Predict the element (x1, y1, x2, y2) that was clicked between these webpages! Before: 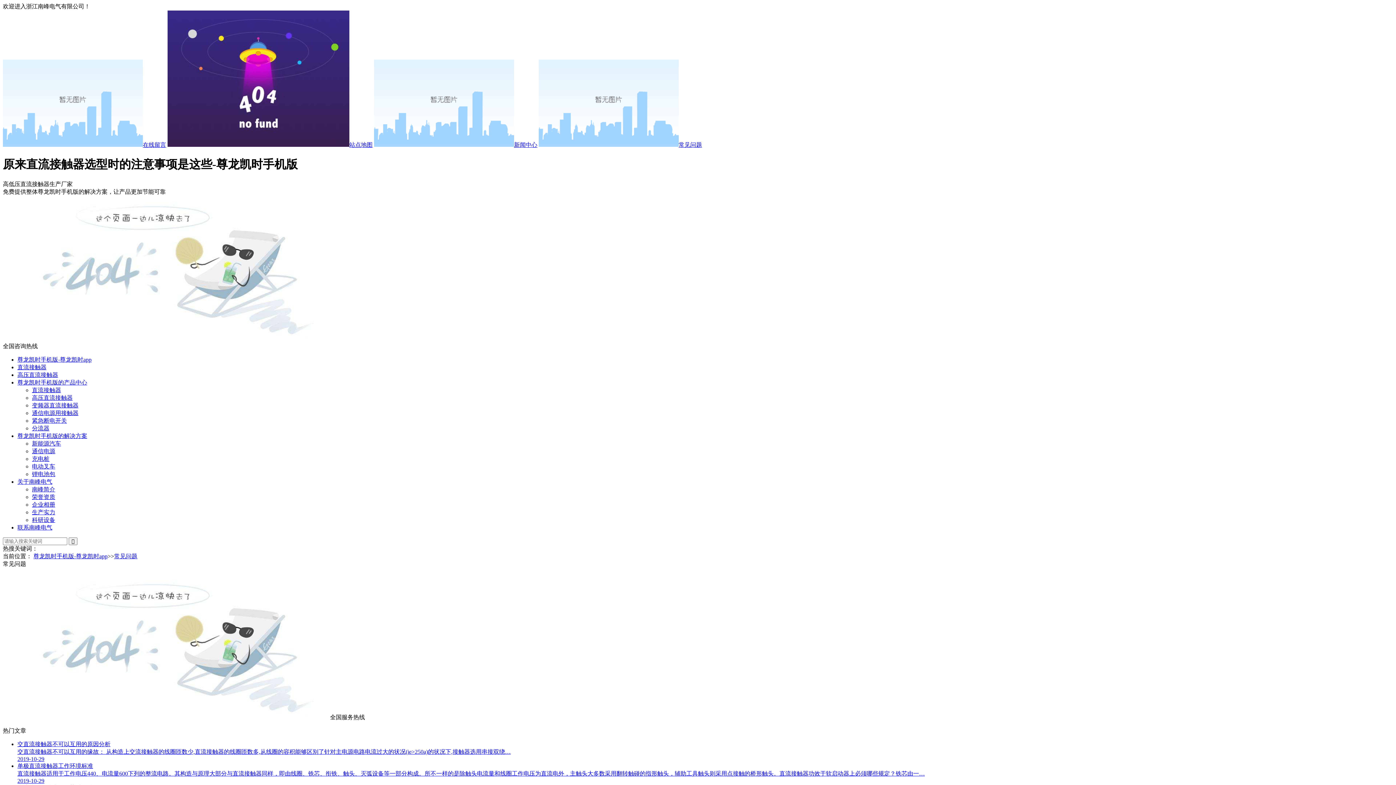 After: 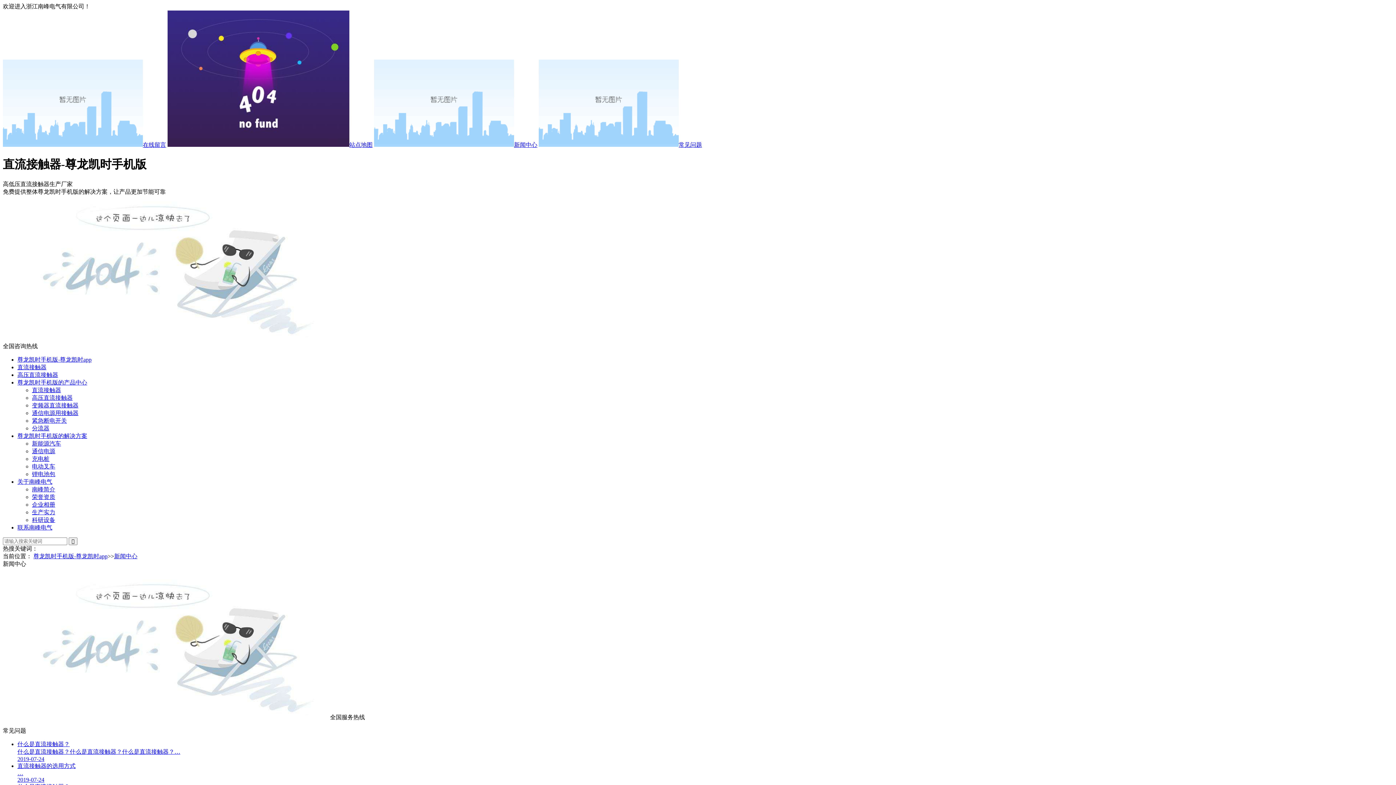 Action: label: 新闻中心 bbox: (374, 141, 537, 148)